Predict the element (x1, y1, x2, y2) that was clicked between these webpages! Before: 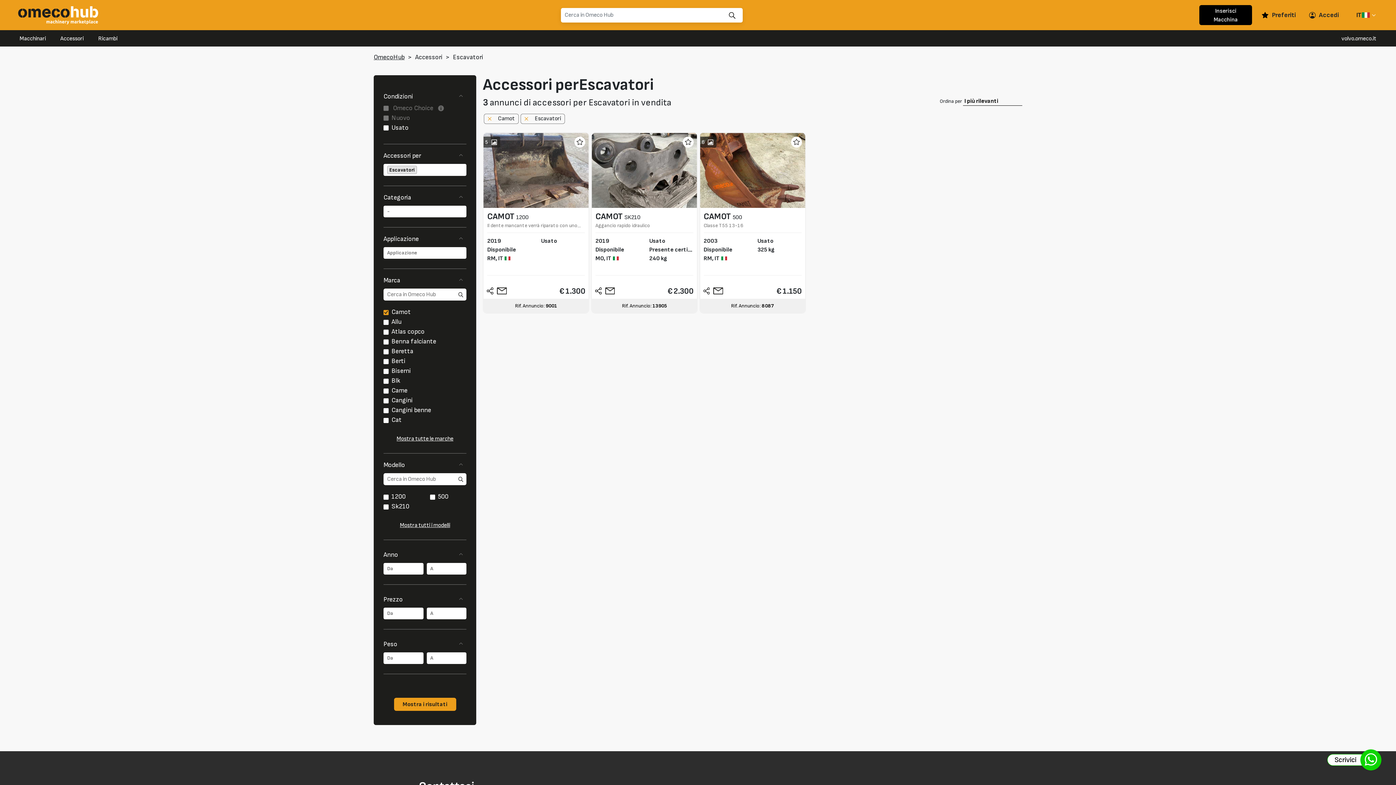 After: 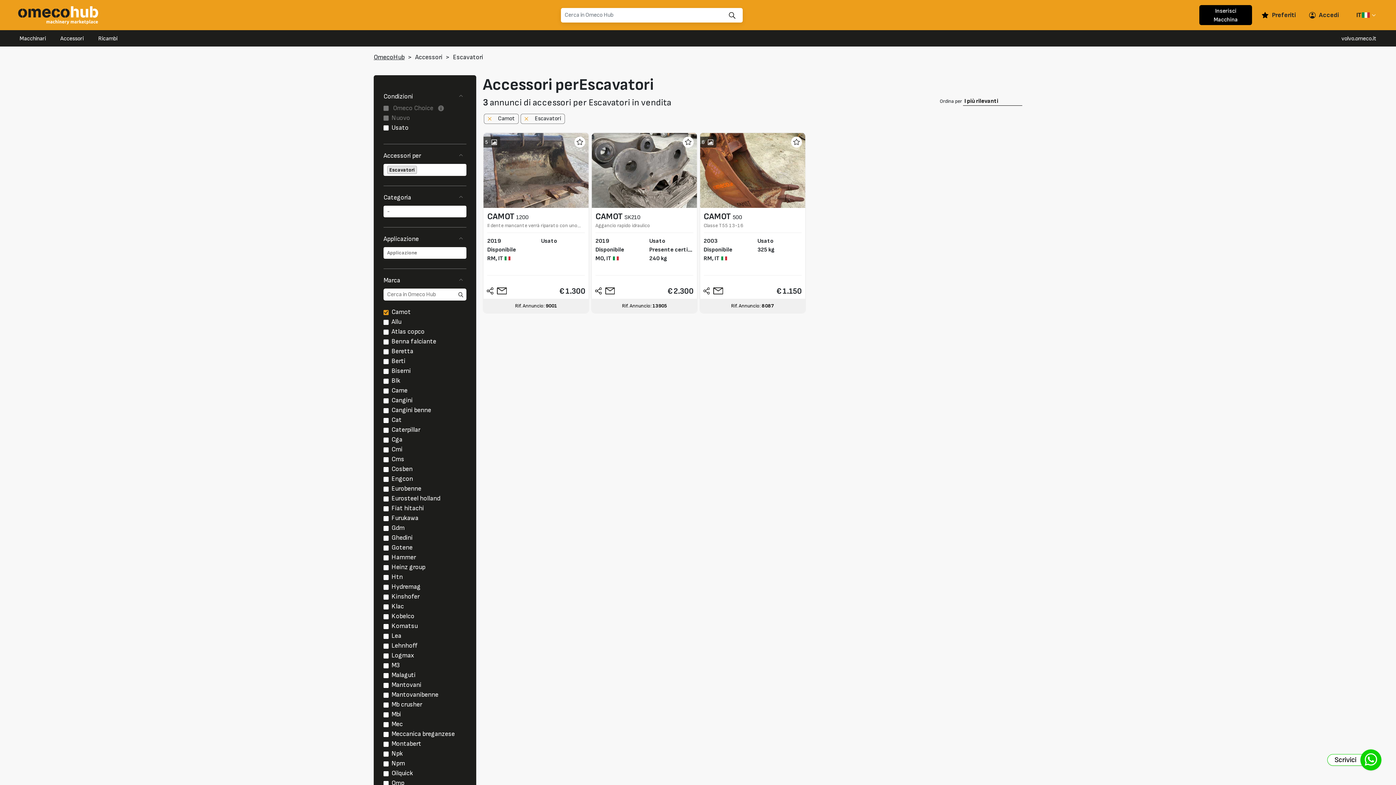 Action: label: Mostra tutte le marche bbox: (396, 435, 453, 443)